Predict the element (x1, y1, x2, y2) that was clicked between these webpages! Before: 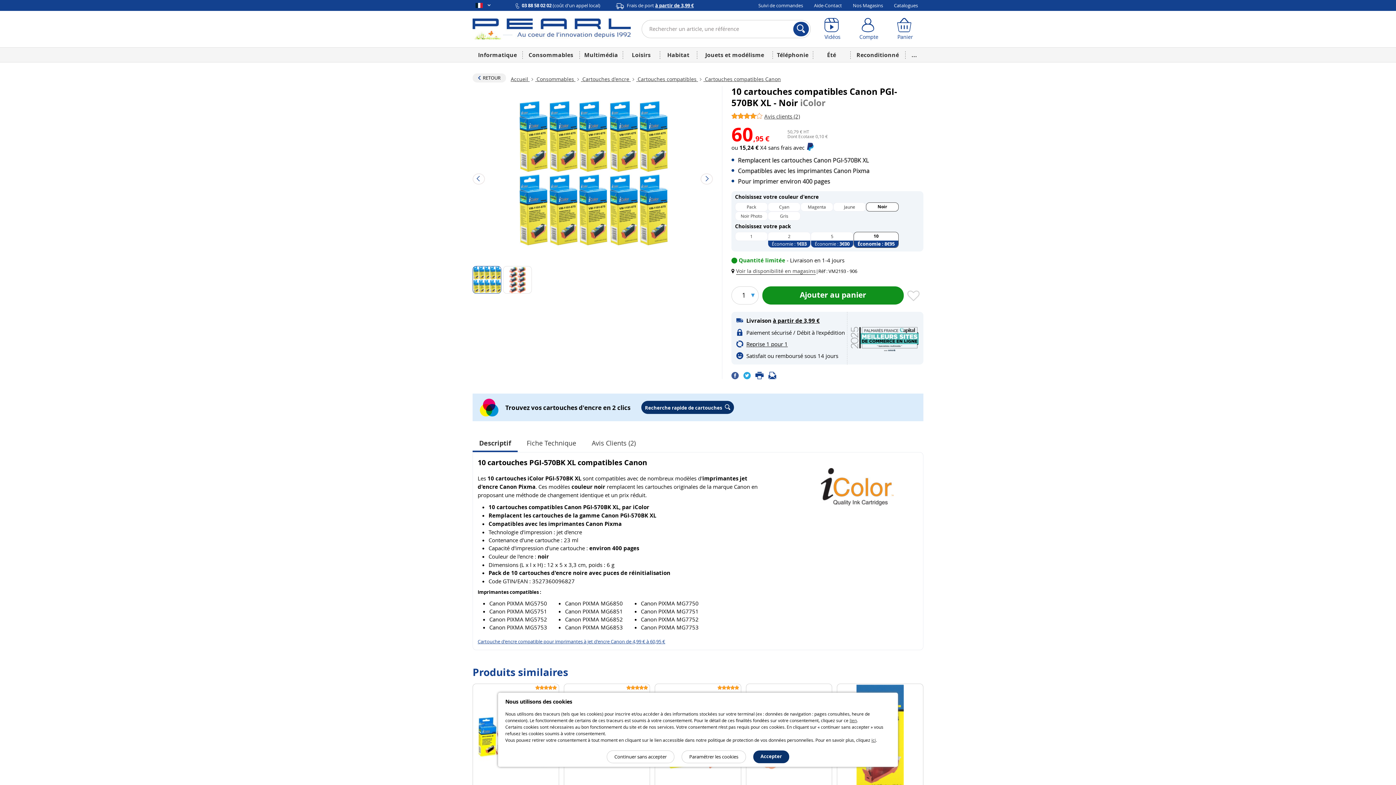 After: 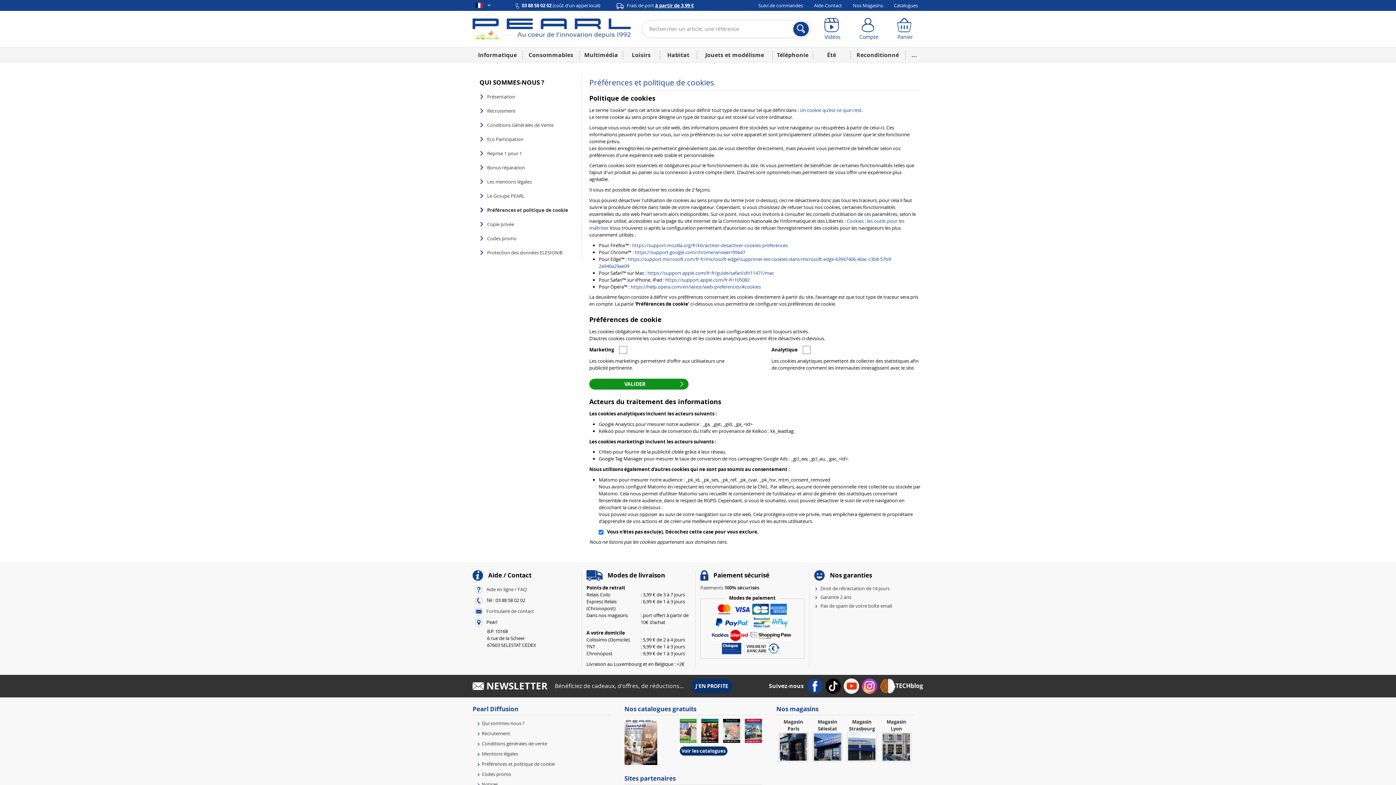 Action: label: Paramétrer les cookies bbox: (681, 750, 746, 763)